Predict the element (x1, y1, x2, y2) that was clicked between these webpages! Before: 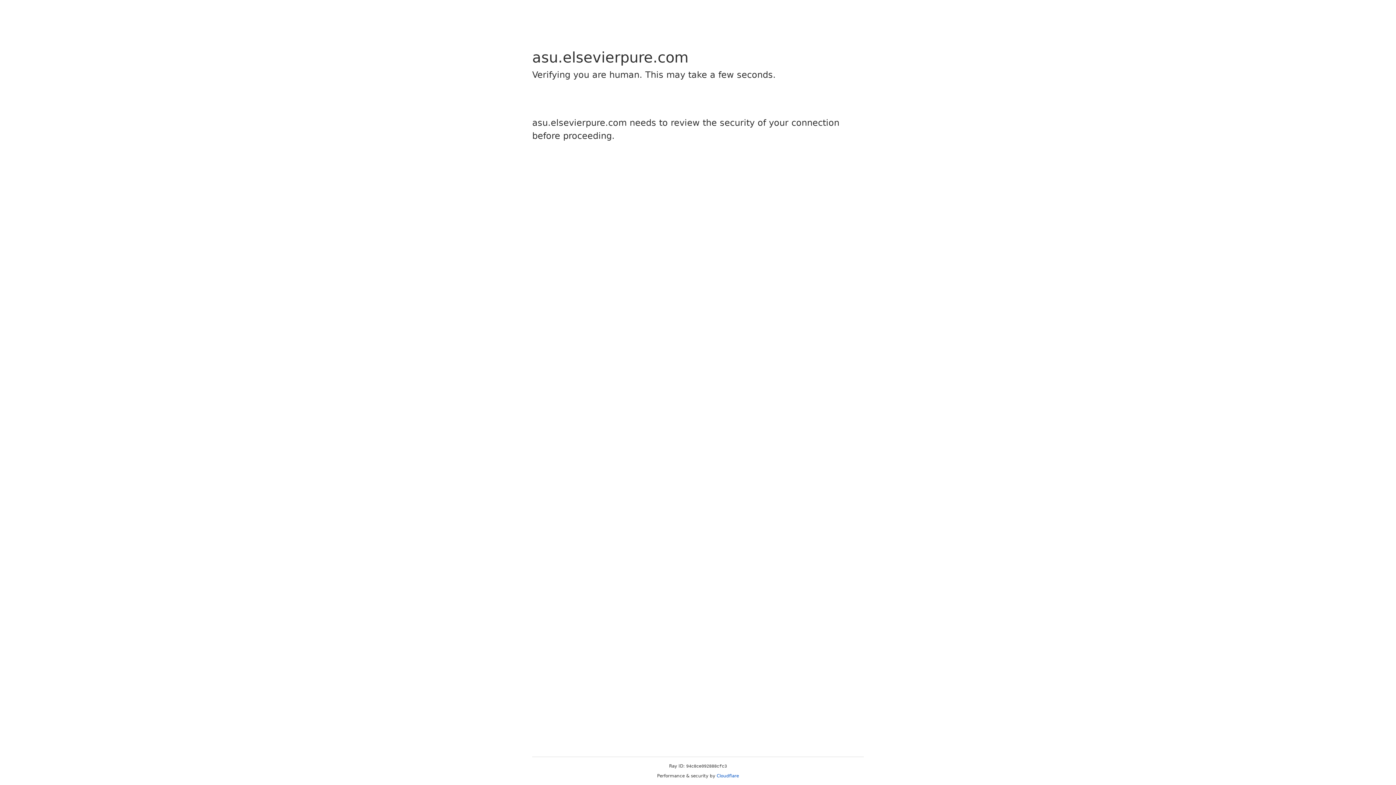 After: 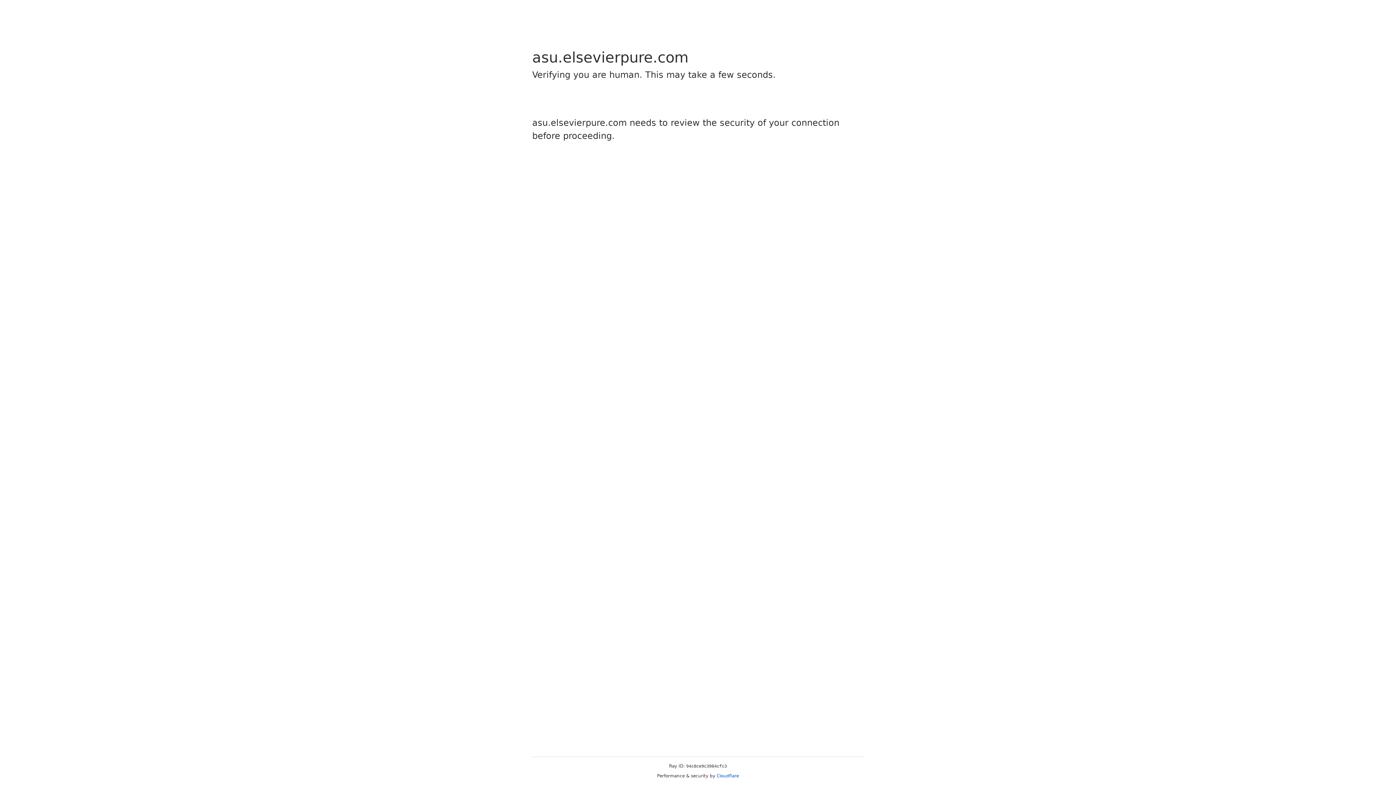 Action: label: Cloudflare bbox: (716, 773, 739, 778)